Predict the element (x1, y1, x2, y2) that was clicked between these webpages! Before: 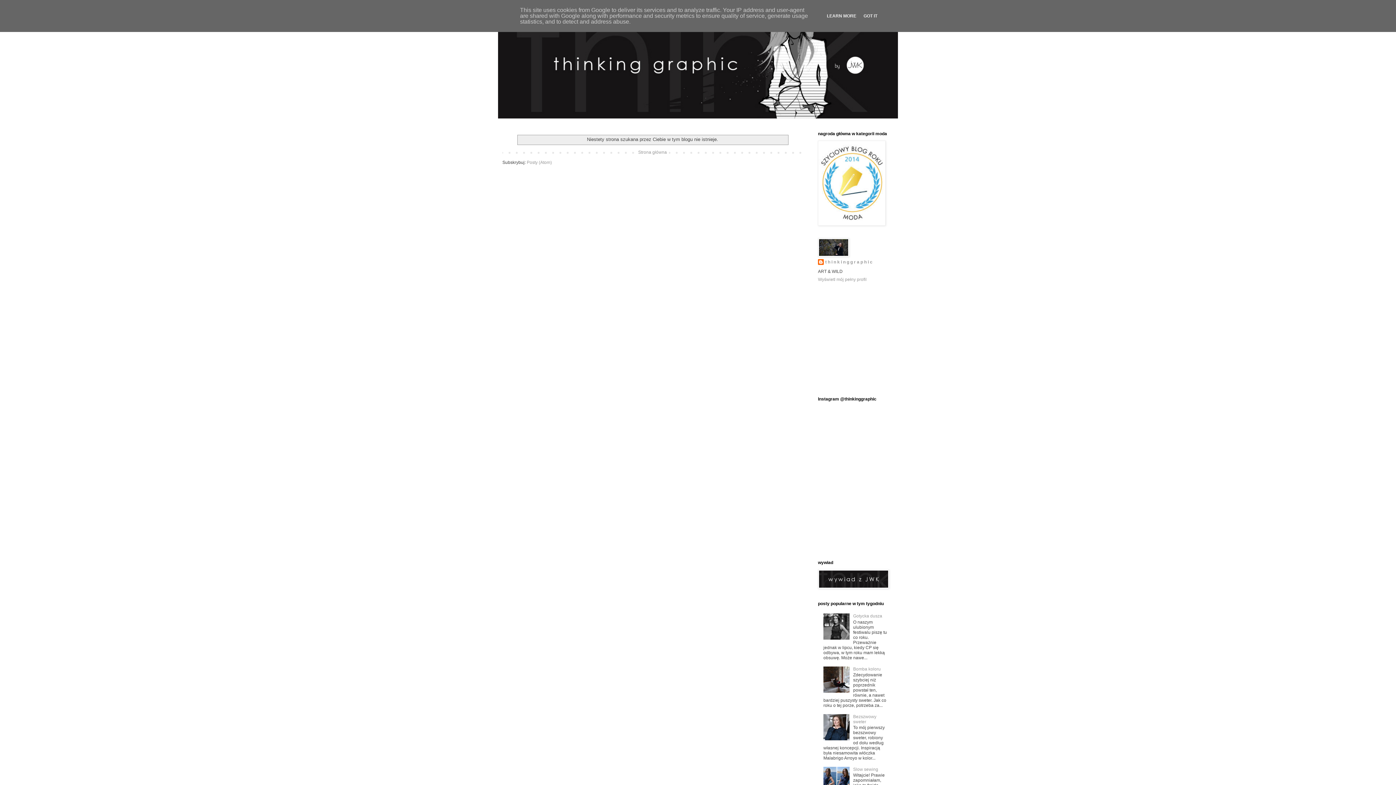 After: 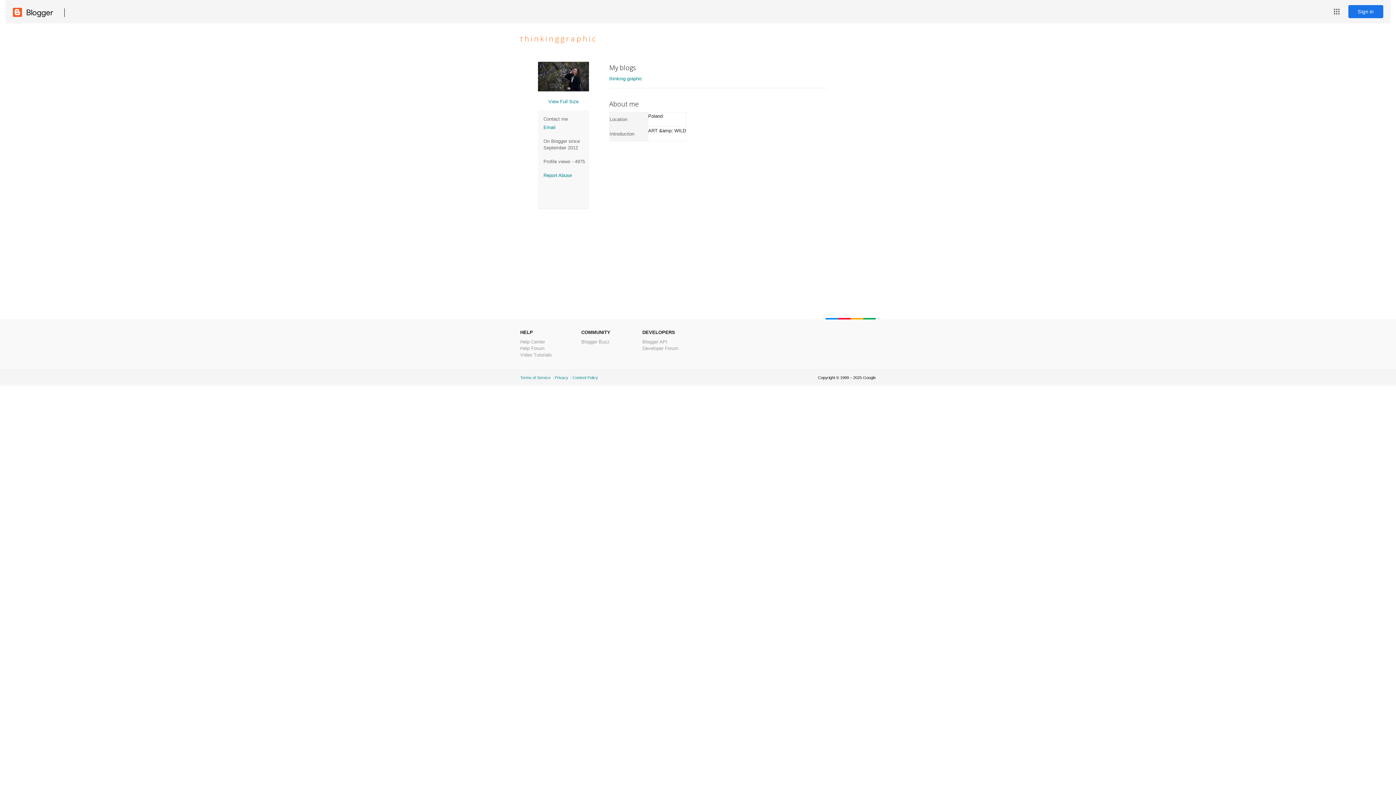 Action: label: t h i n k i n g g r a p h i c bbox: (818, 259, 872, 266)